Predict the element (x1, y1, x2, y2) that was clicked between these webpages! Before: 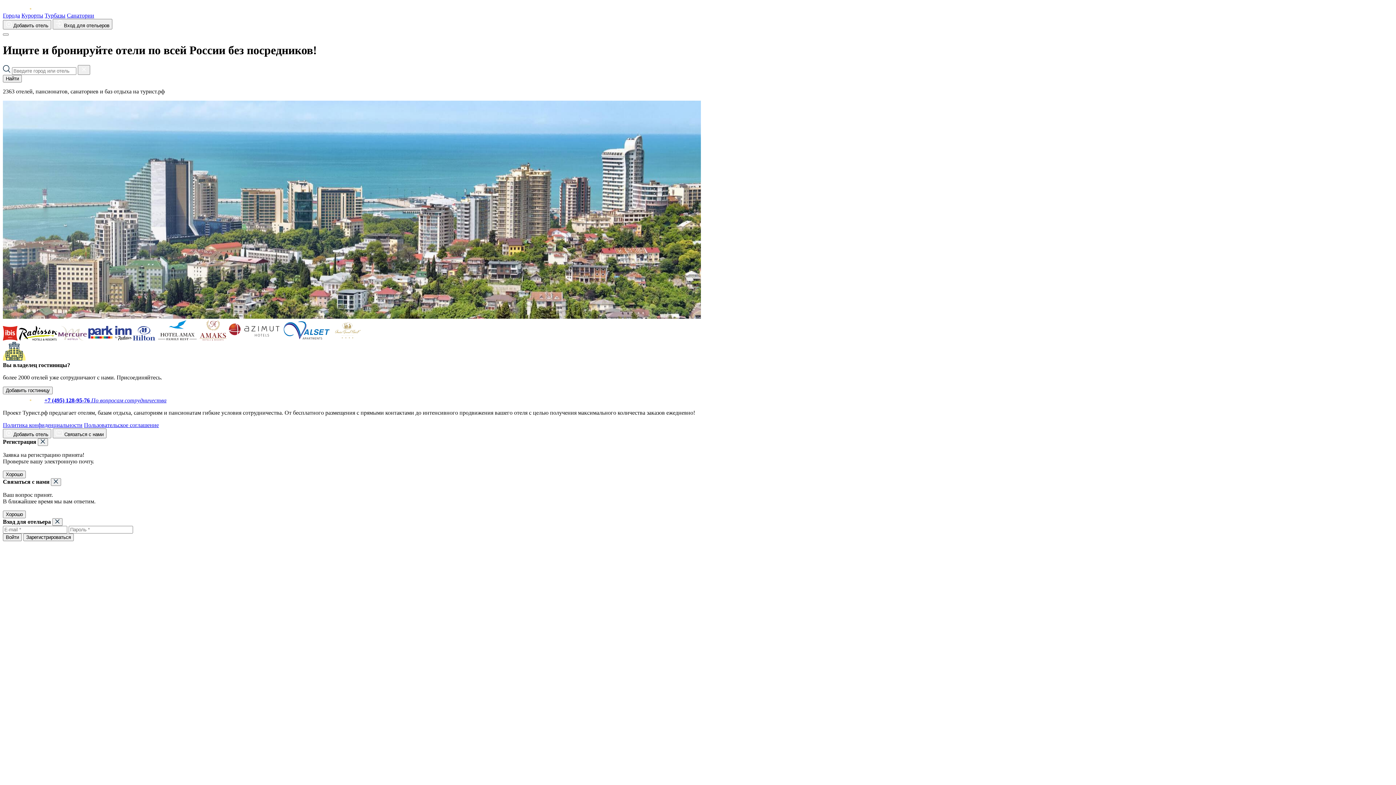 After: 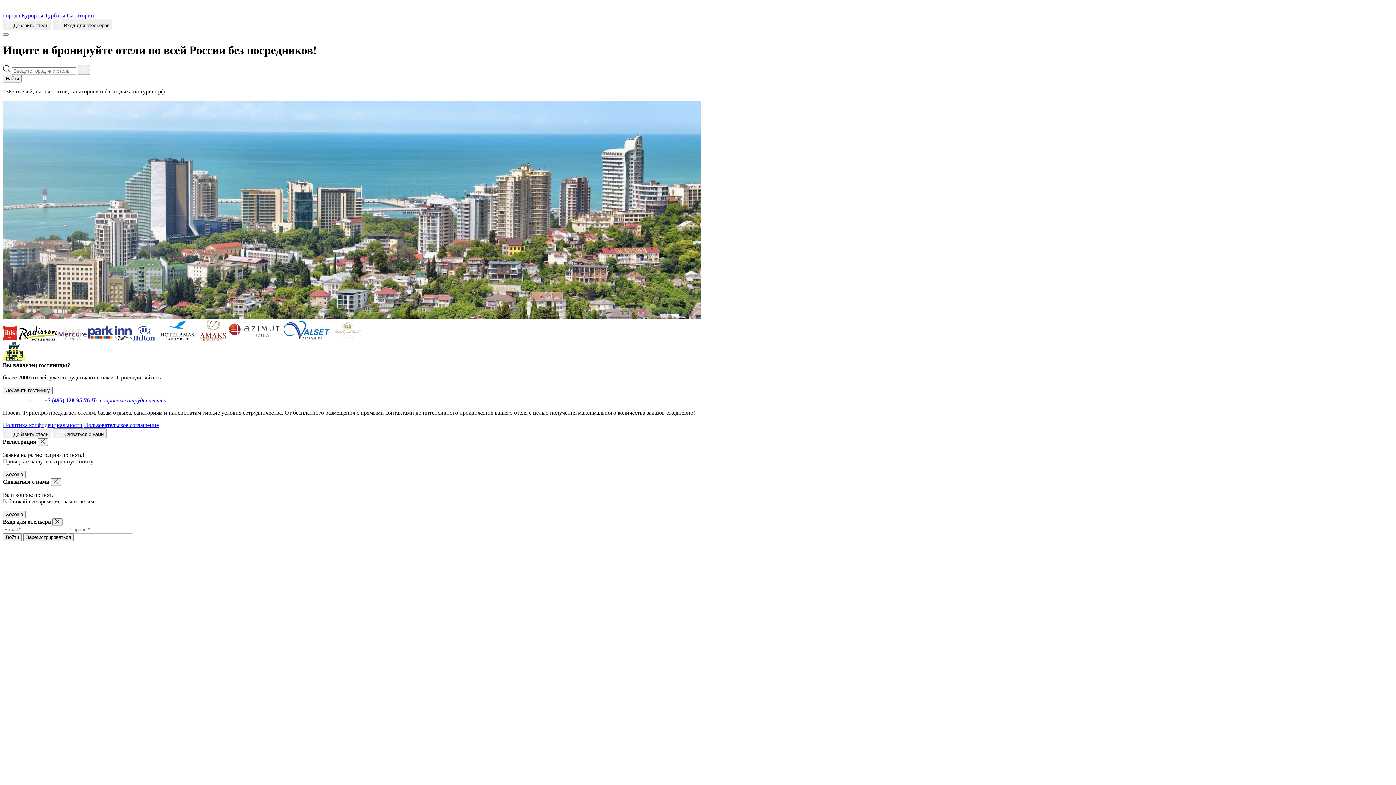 Action: bbox: (44, 397, 166, 403) label: +7 (495) 128-95-76 По вопросам сотрудничества